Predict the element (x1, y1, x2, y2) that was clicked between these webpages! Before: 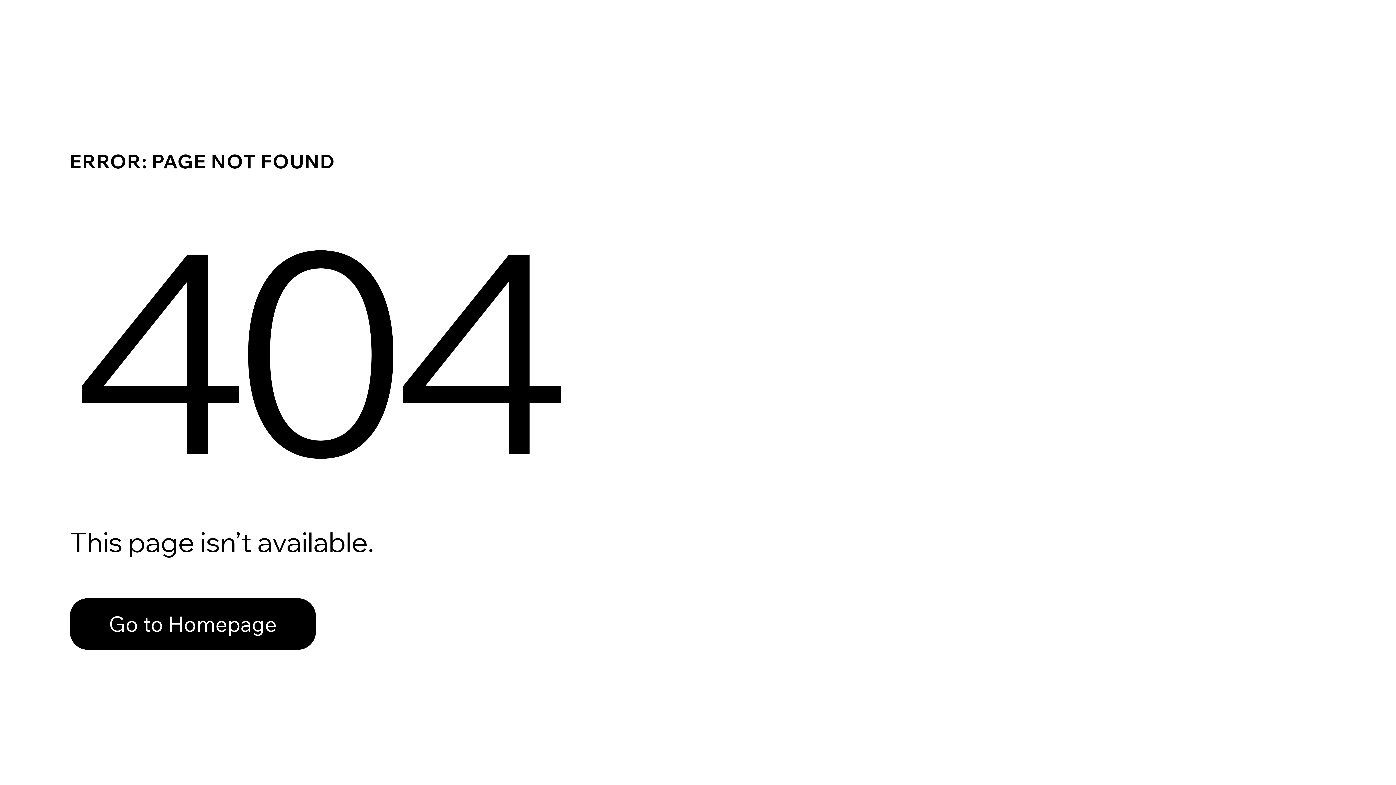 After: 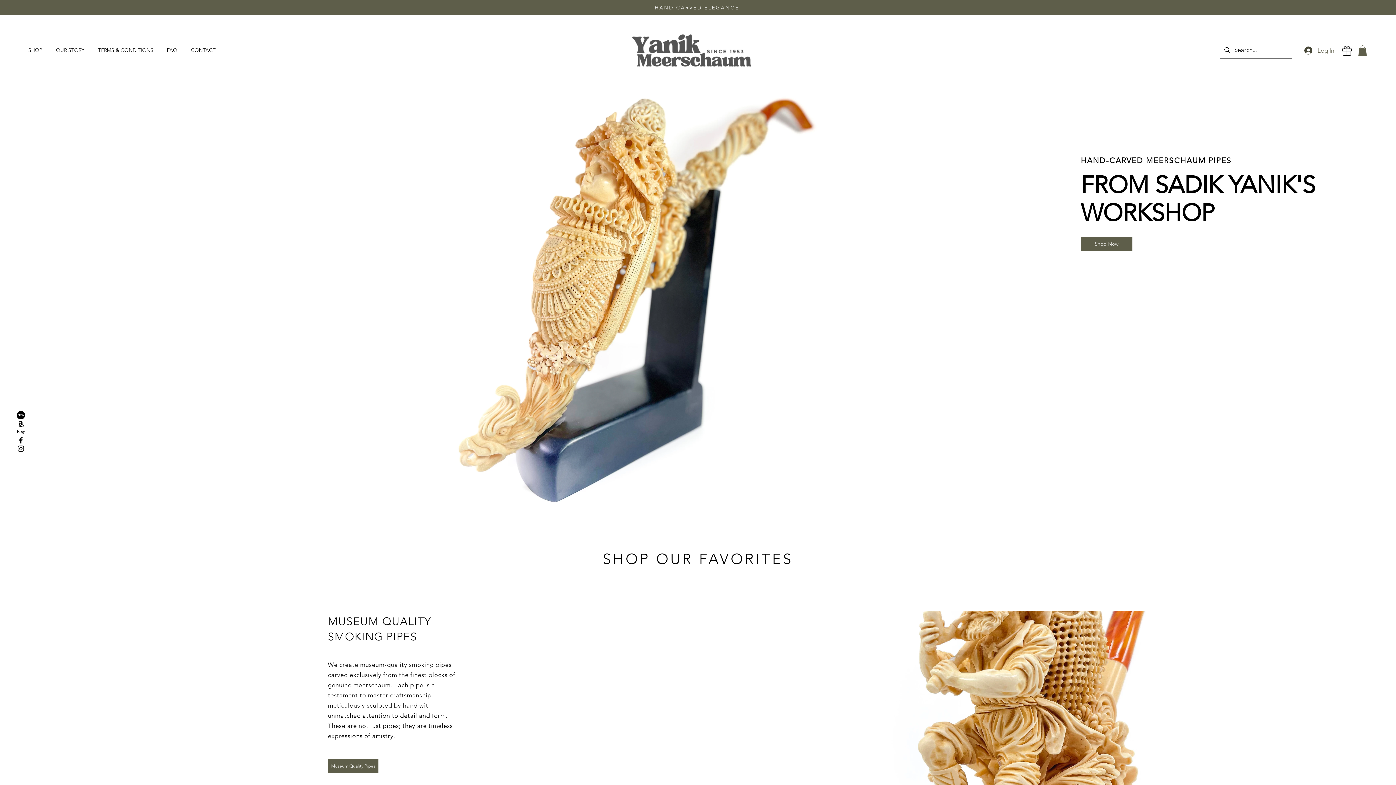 Action: label: Go to Homepage bbox: (69, 582, 768, 659)